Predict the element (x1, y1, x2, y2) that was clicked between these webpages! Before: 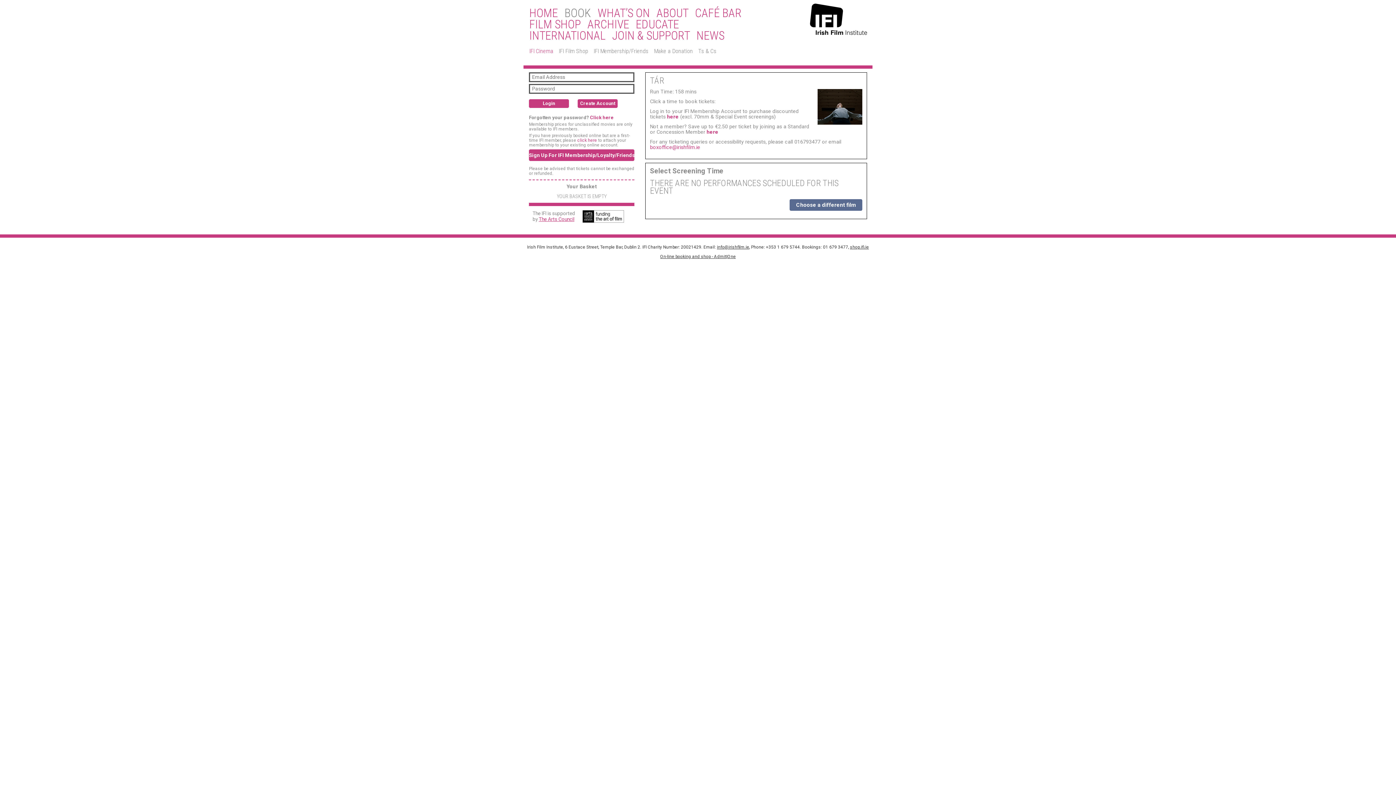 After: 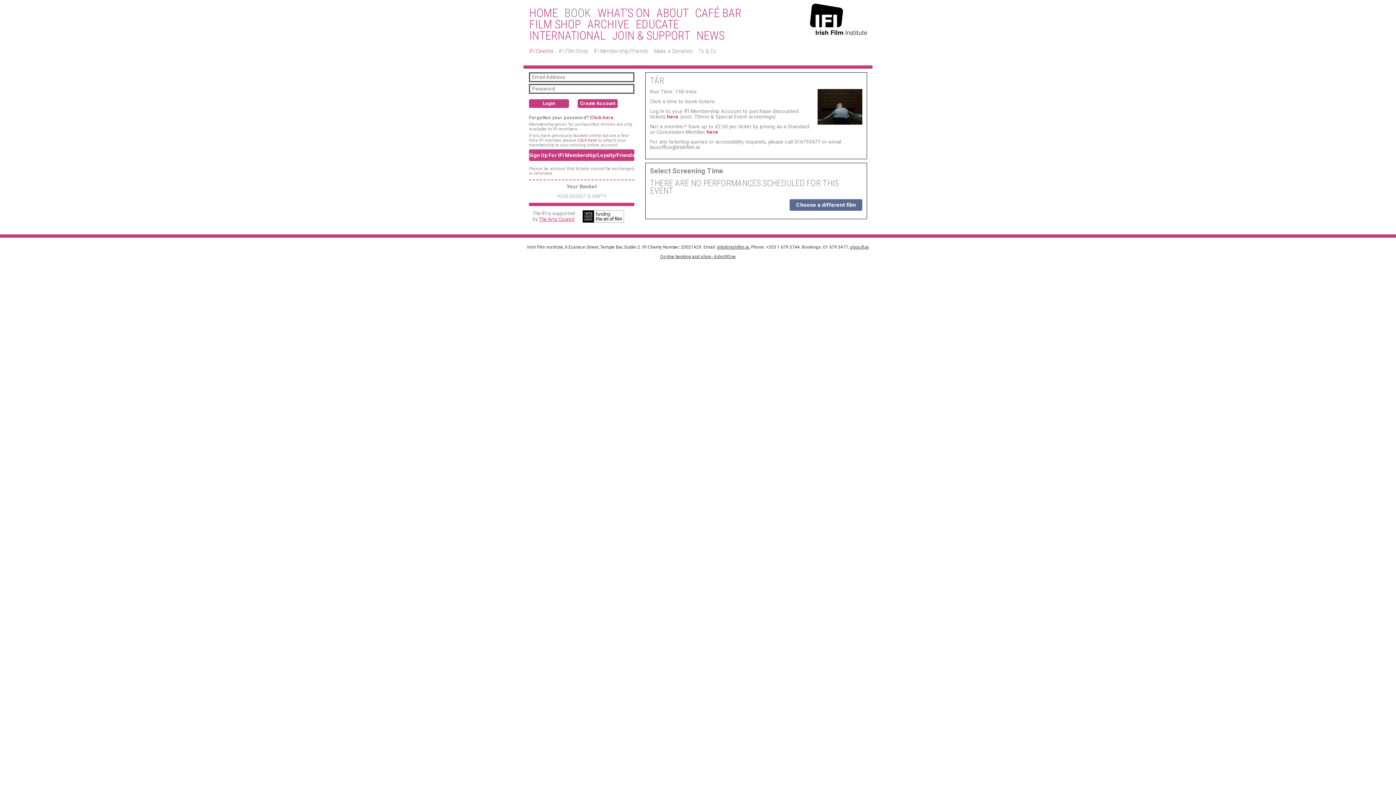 Action: label: boxoffice@irishfilm.ie bbox: (650, 144, 700, 150)